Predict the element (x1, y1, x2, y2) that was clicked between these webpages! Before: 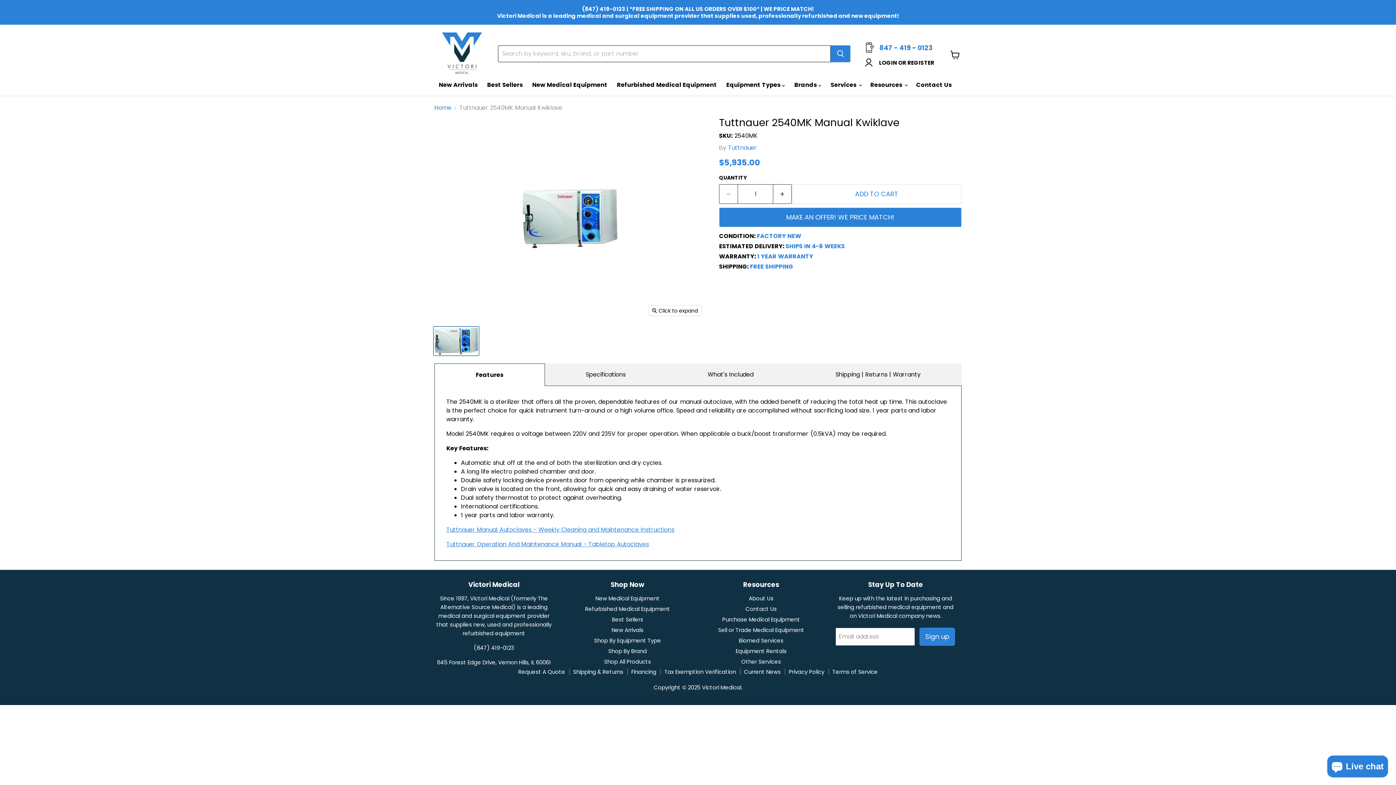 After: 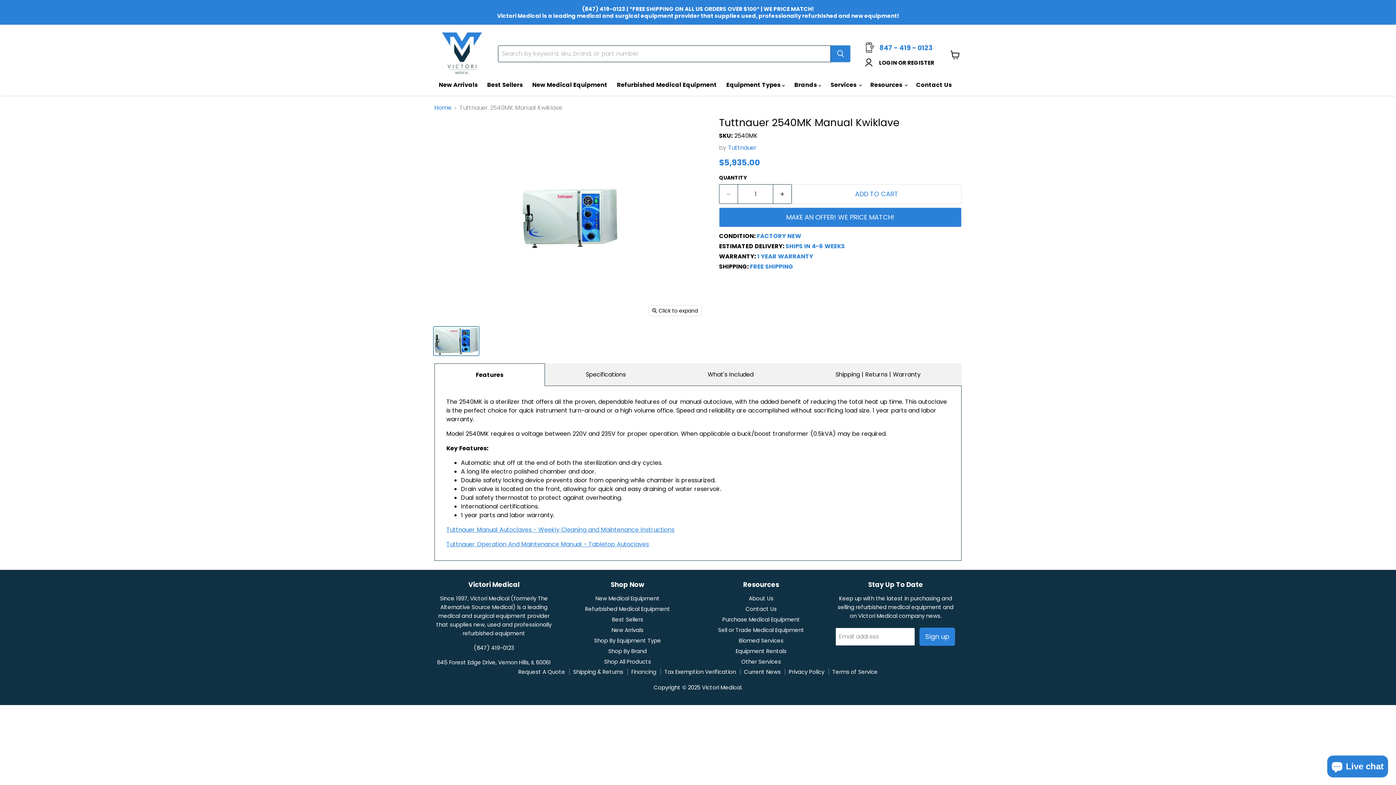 Action: label: Financing bbox: (631, 668, 656, 676)